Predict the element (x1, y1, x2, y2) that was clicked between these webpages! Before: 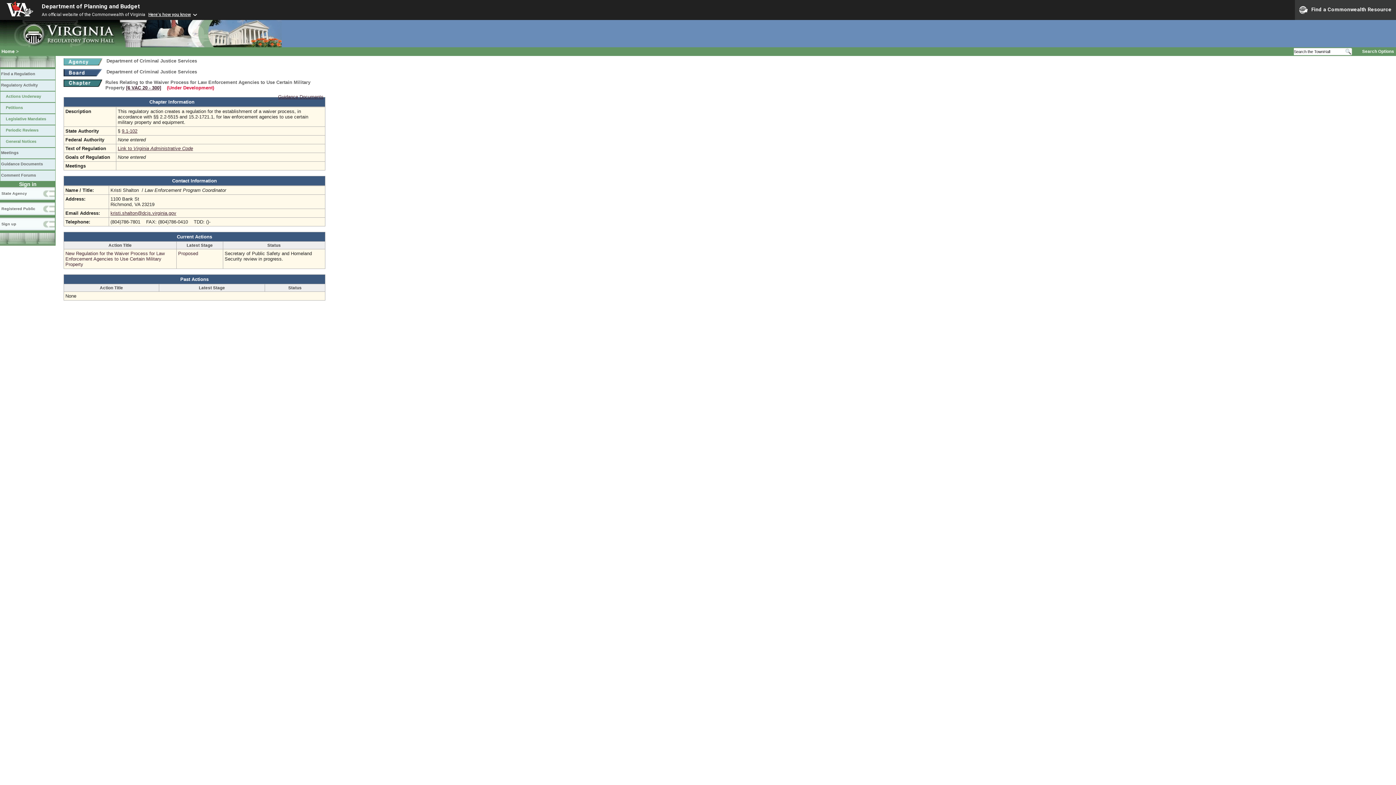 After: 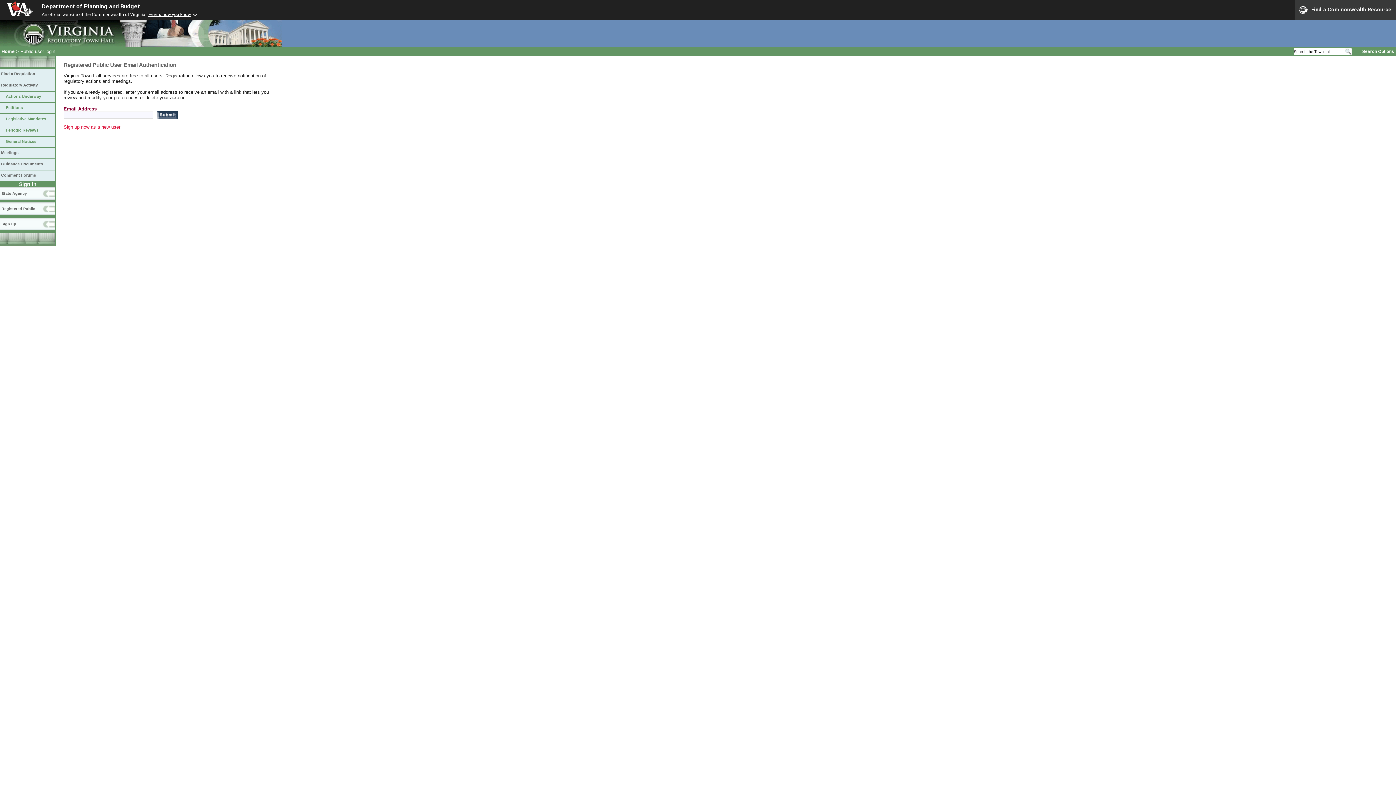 Action: bbox: (0, 202, 55, 217) label: Registered Public